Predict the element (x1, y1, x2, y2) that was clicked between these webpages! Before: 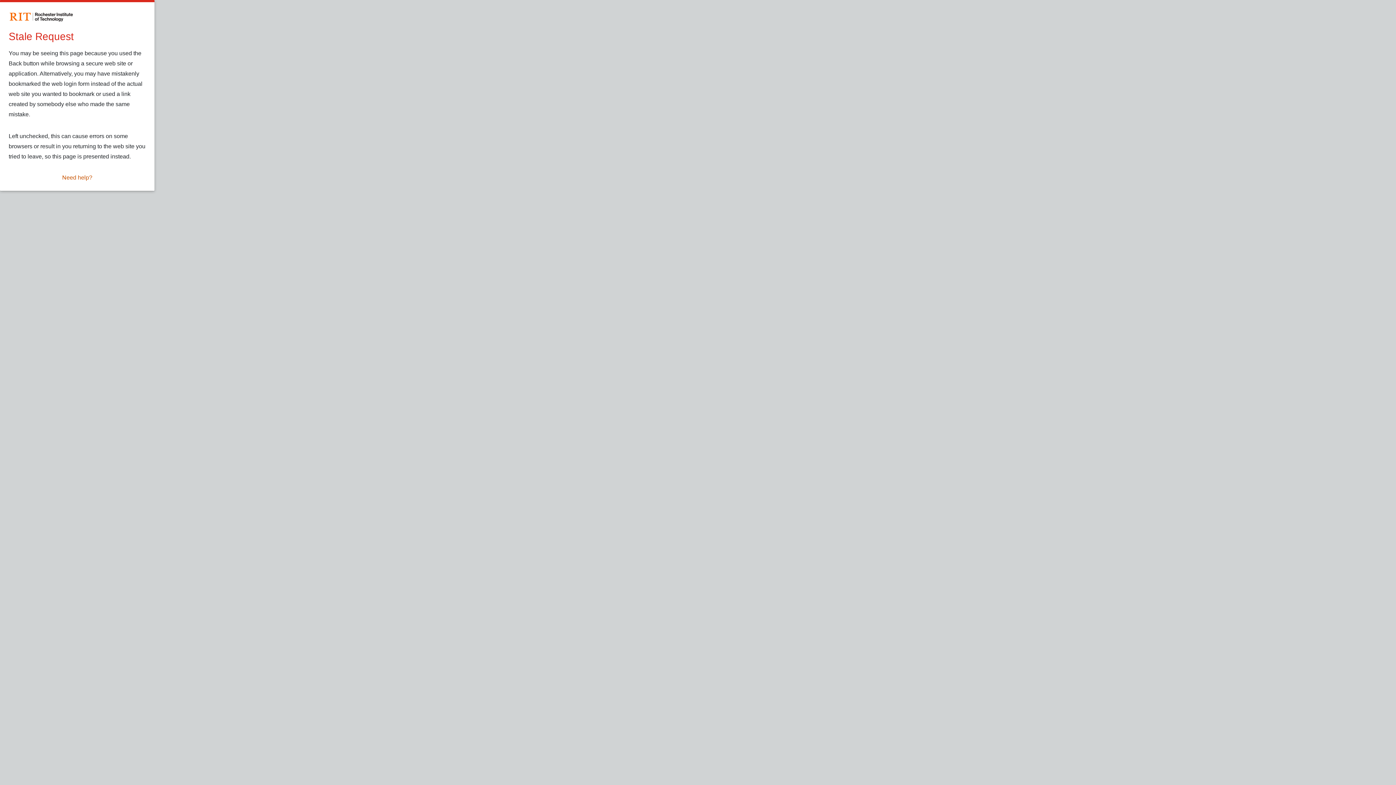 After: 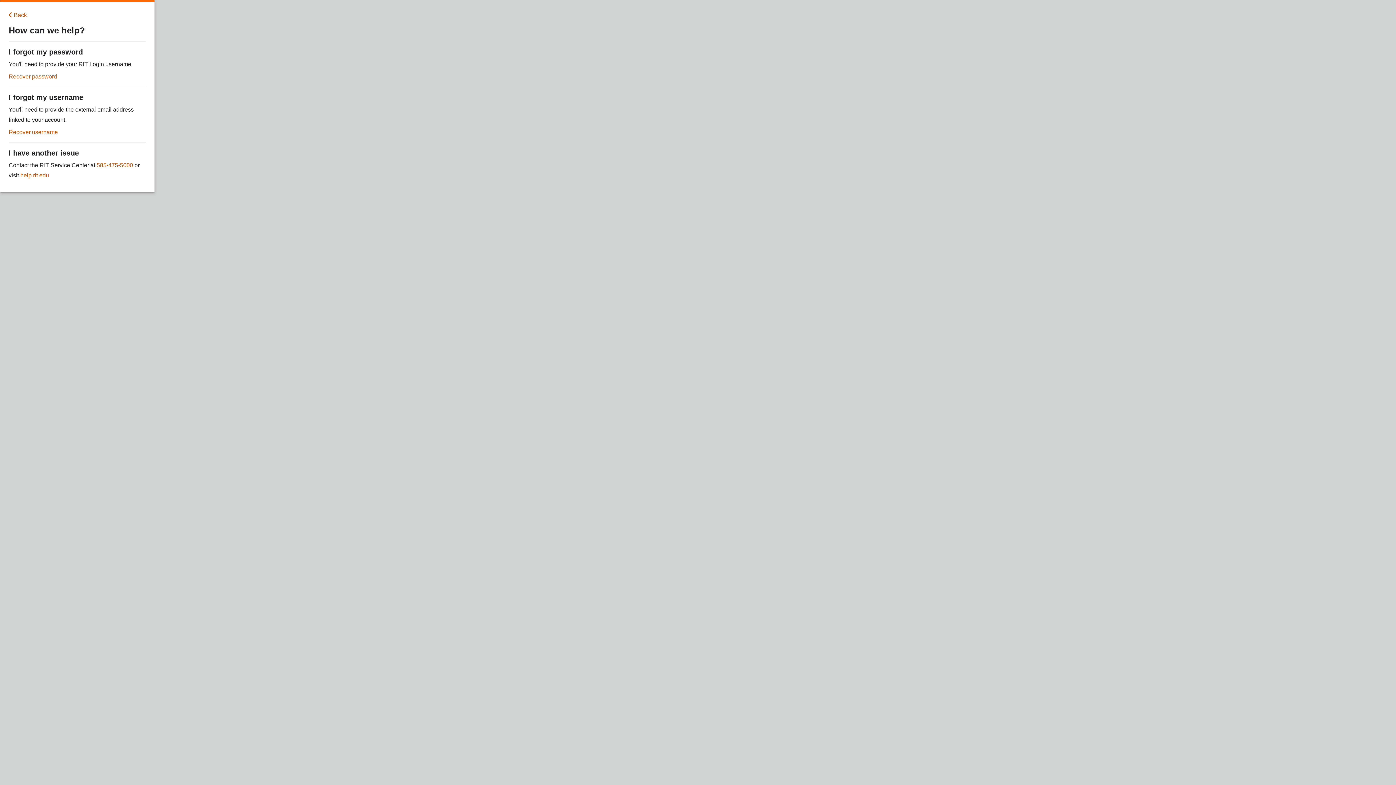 Action: bbox: (62, 173, 92, 182) label: Need help?